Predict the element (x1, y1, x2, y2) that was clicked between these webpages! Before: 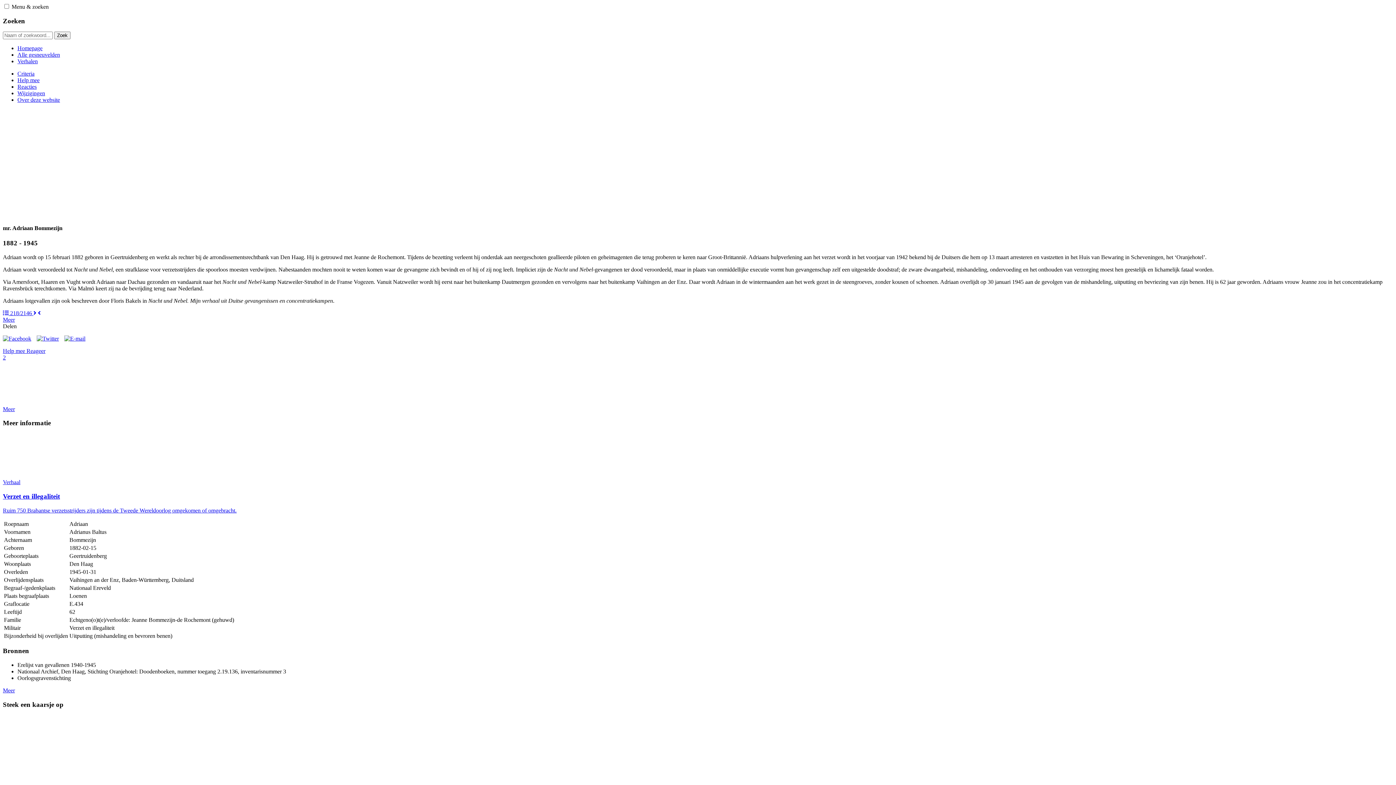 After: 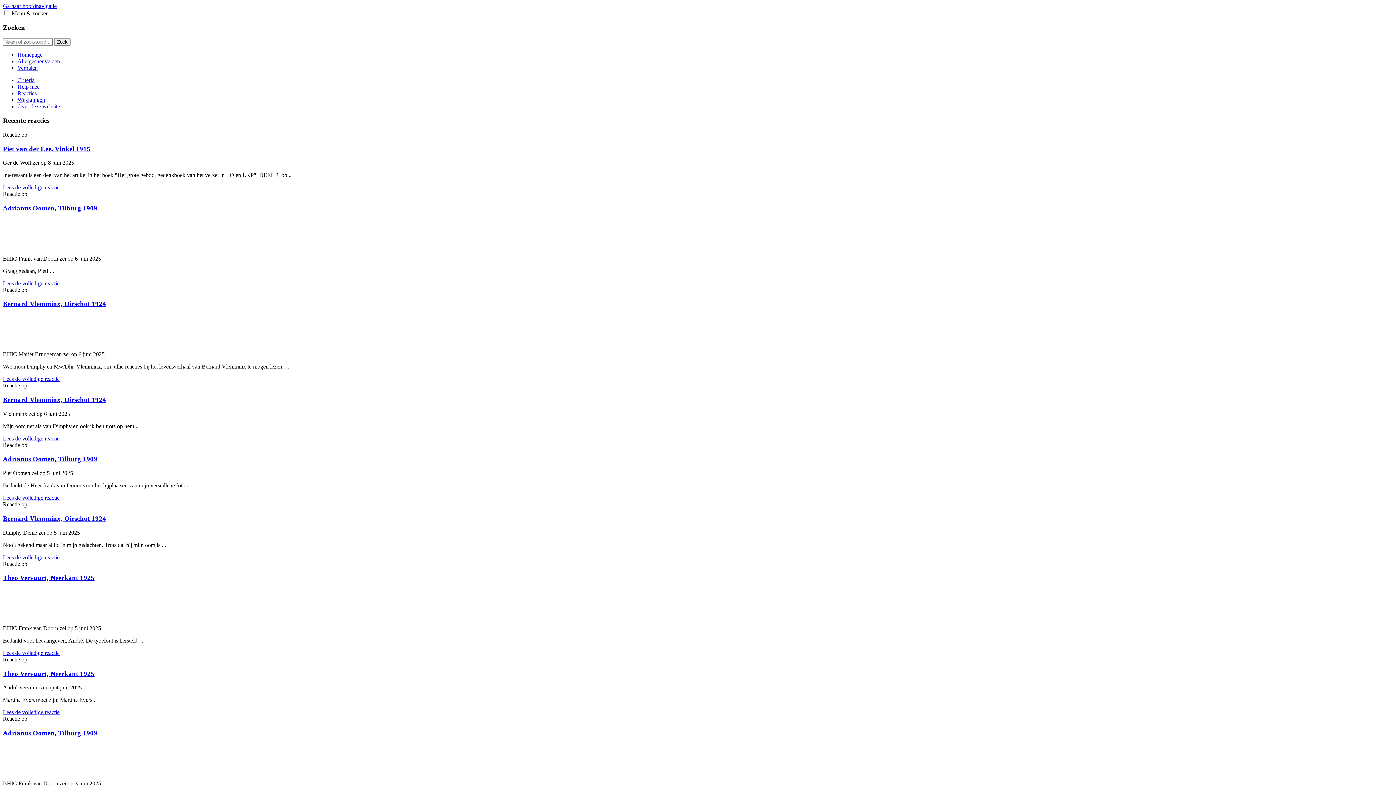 Action: label: Reacties bbox: (17, 83, 36, 89)